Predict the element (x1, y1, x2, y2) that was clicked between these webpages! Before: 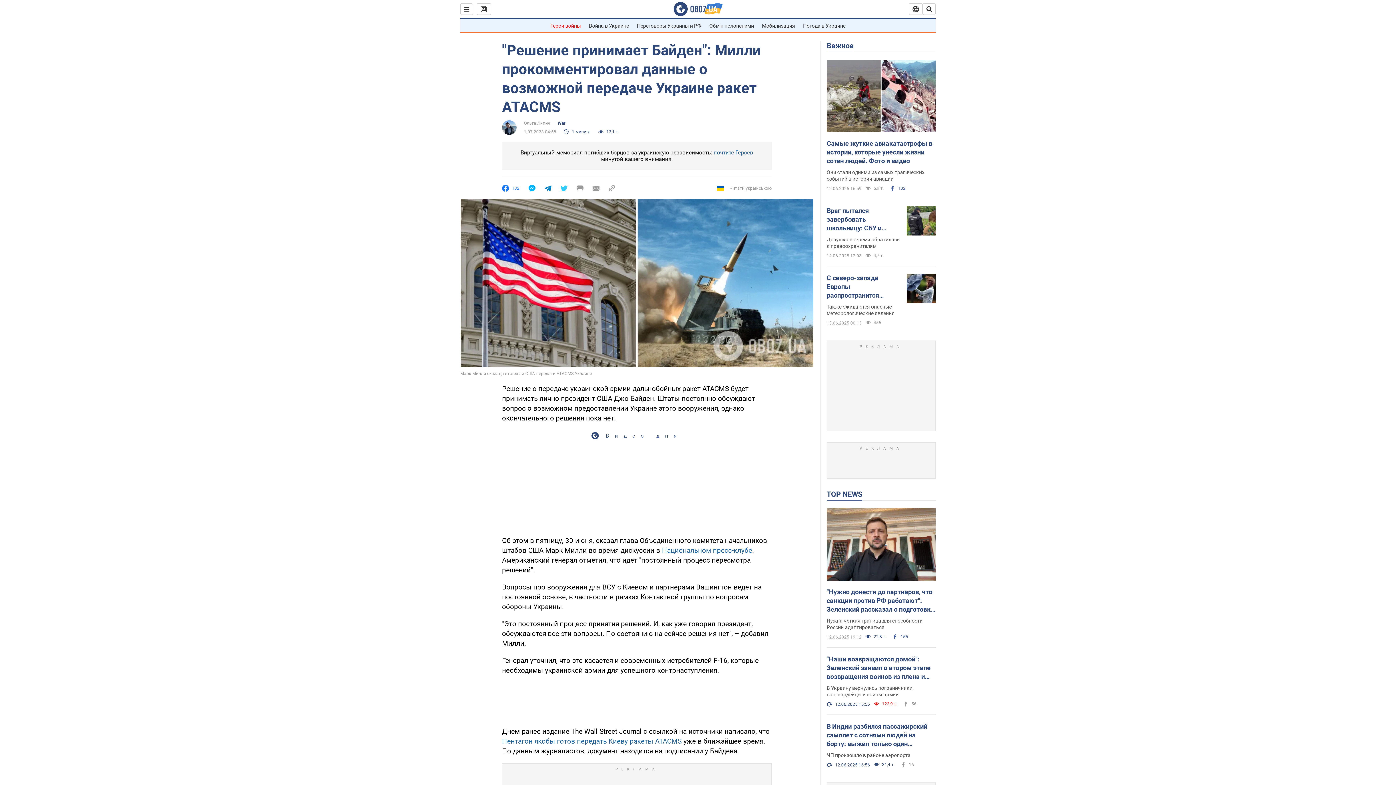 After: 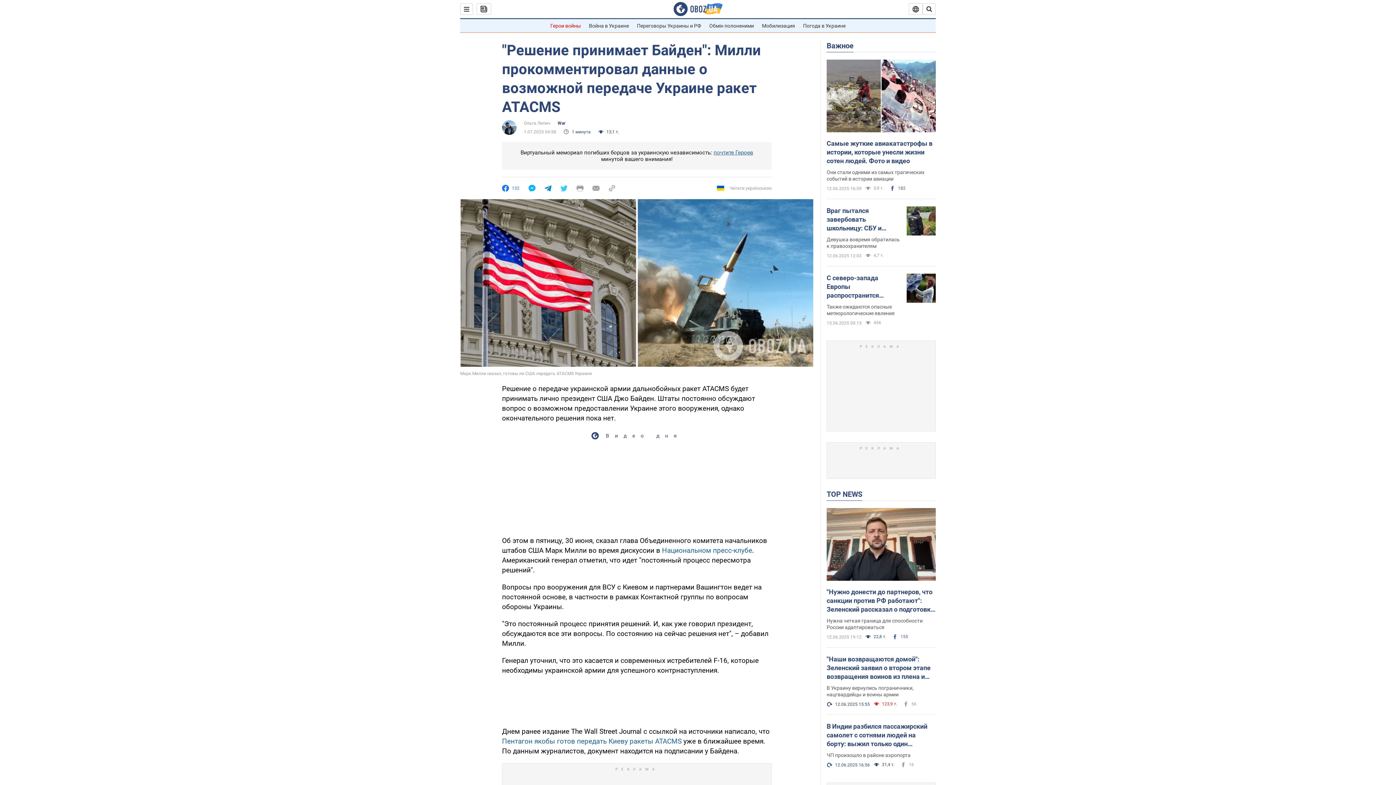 Action: bbox: (544, 184, 551, 191)